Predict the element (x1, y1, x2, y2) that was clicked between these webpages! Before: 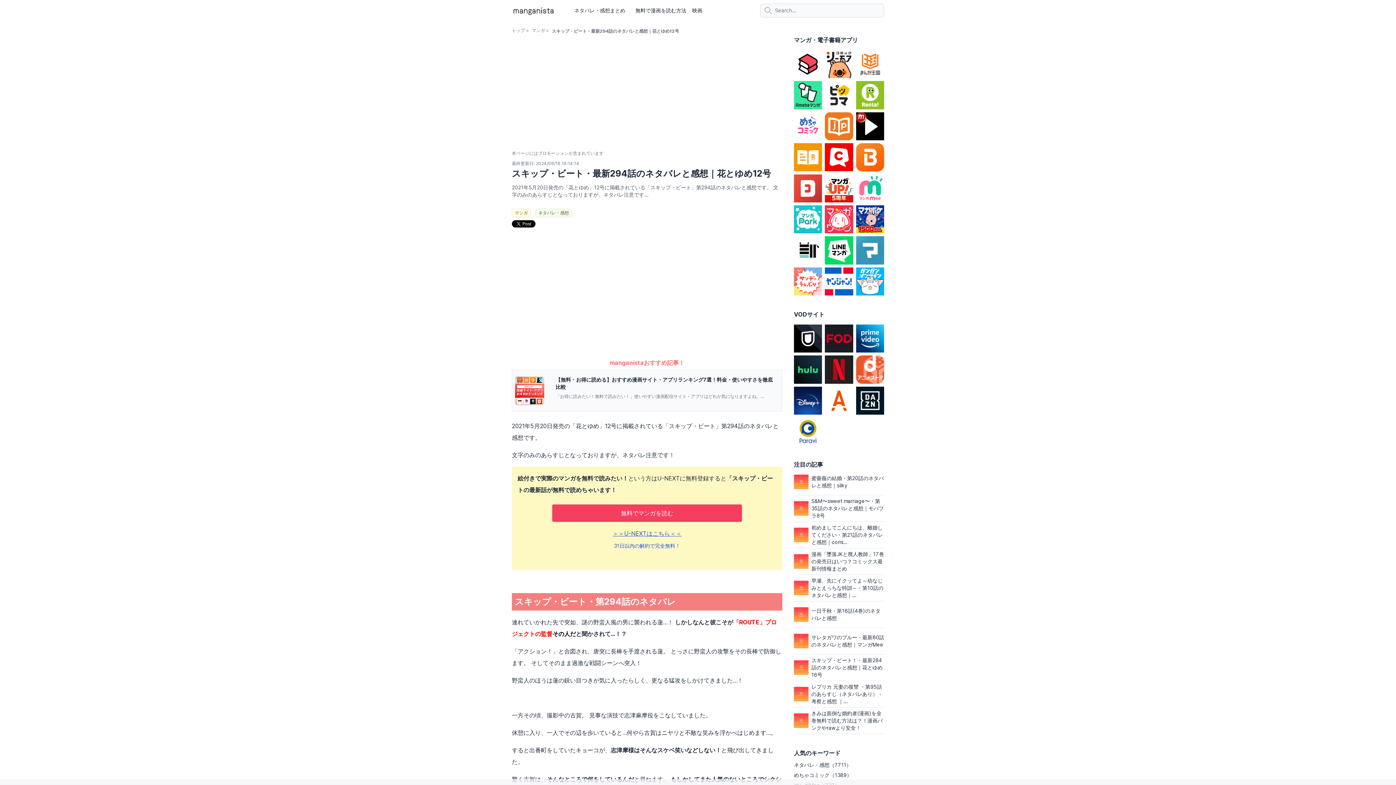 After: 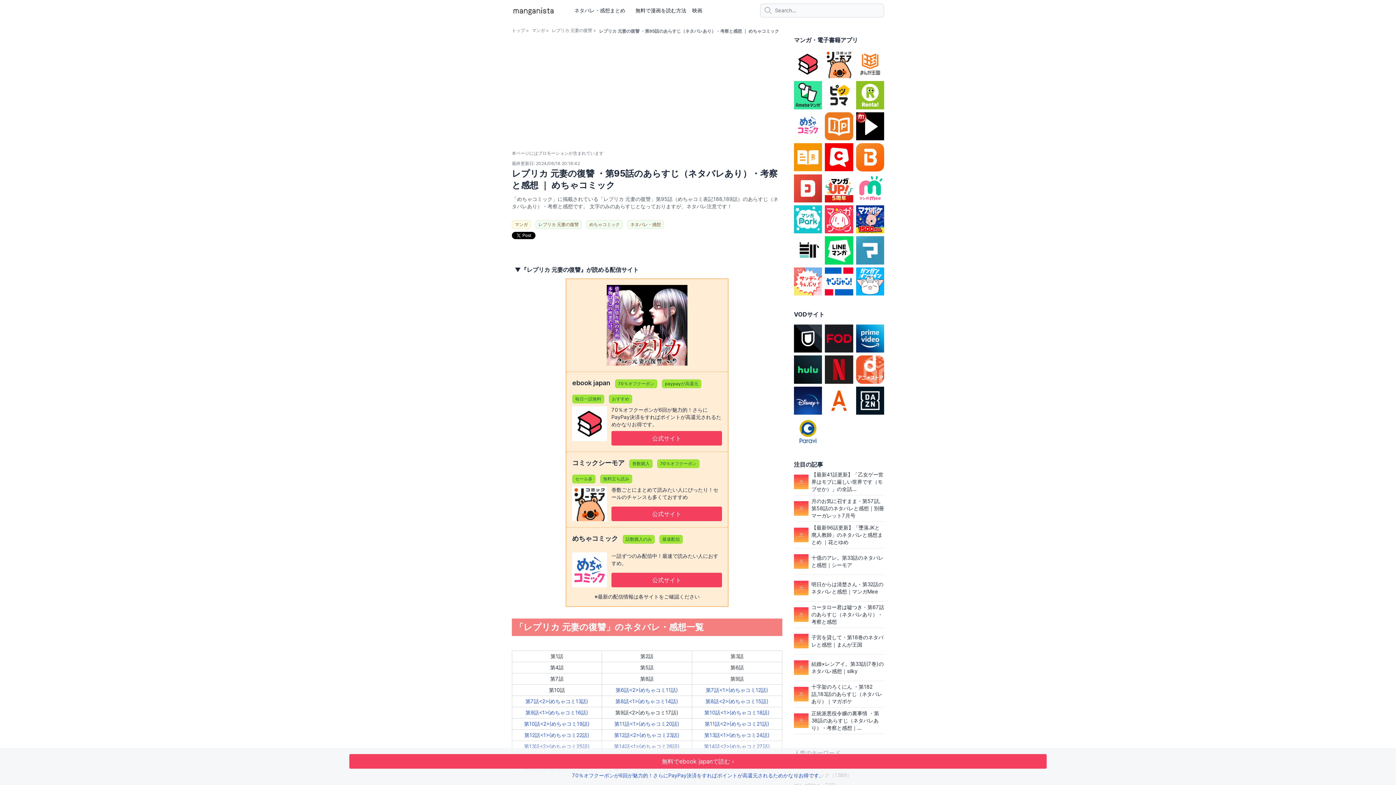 Action: bbox: (794, 680, 808, 709)